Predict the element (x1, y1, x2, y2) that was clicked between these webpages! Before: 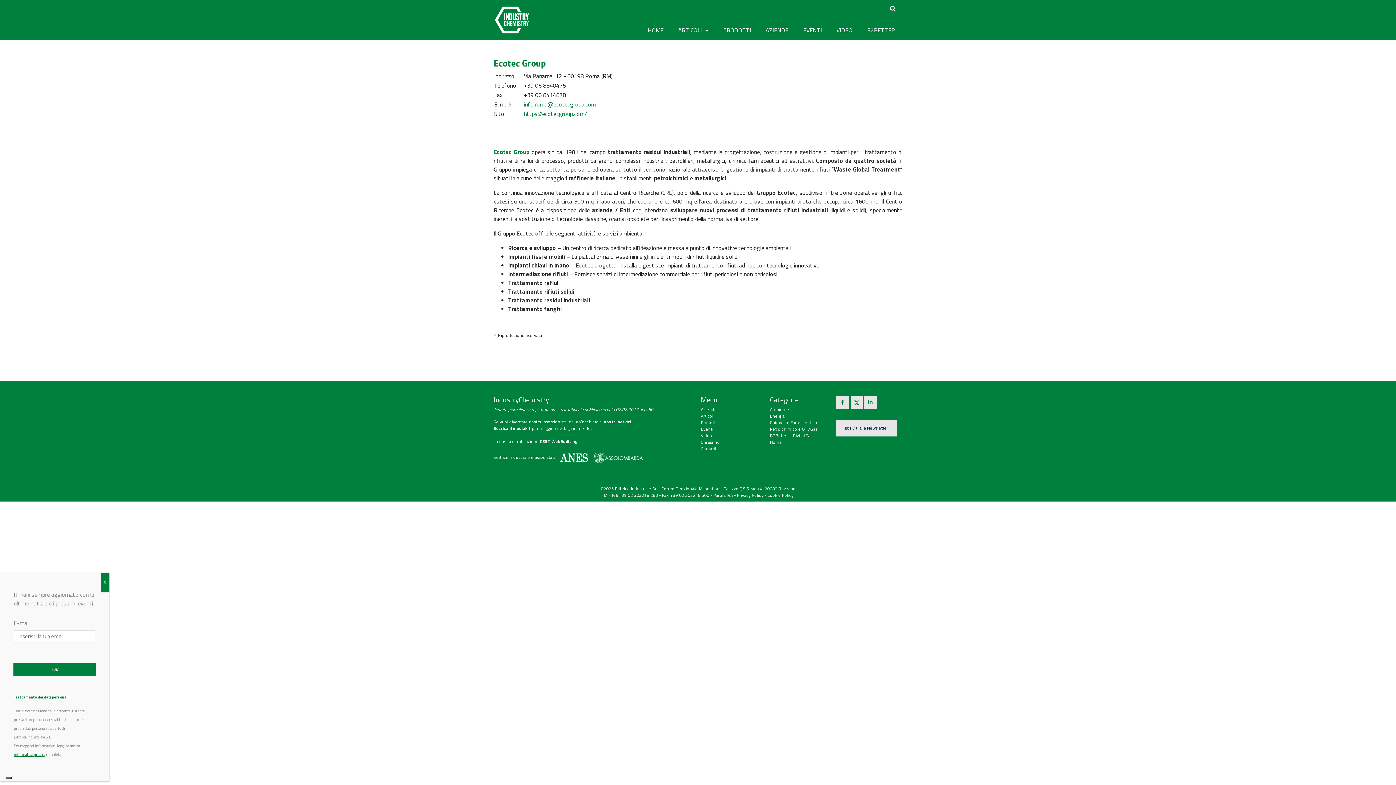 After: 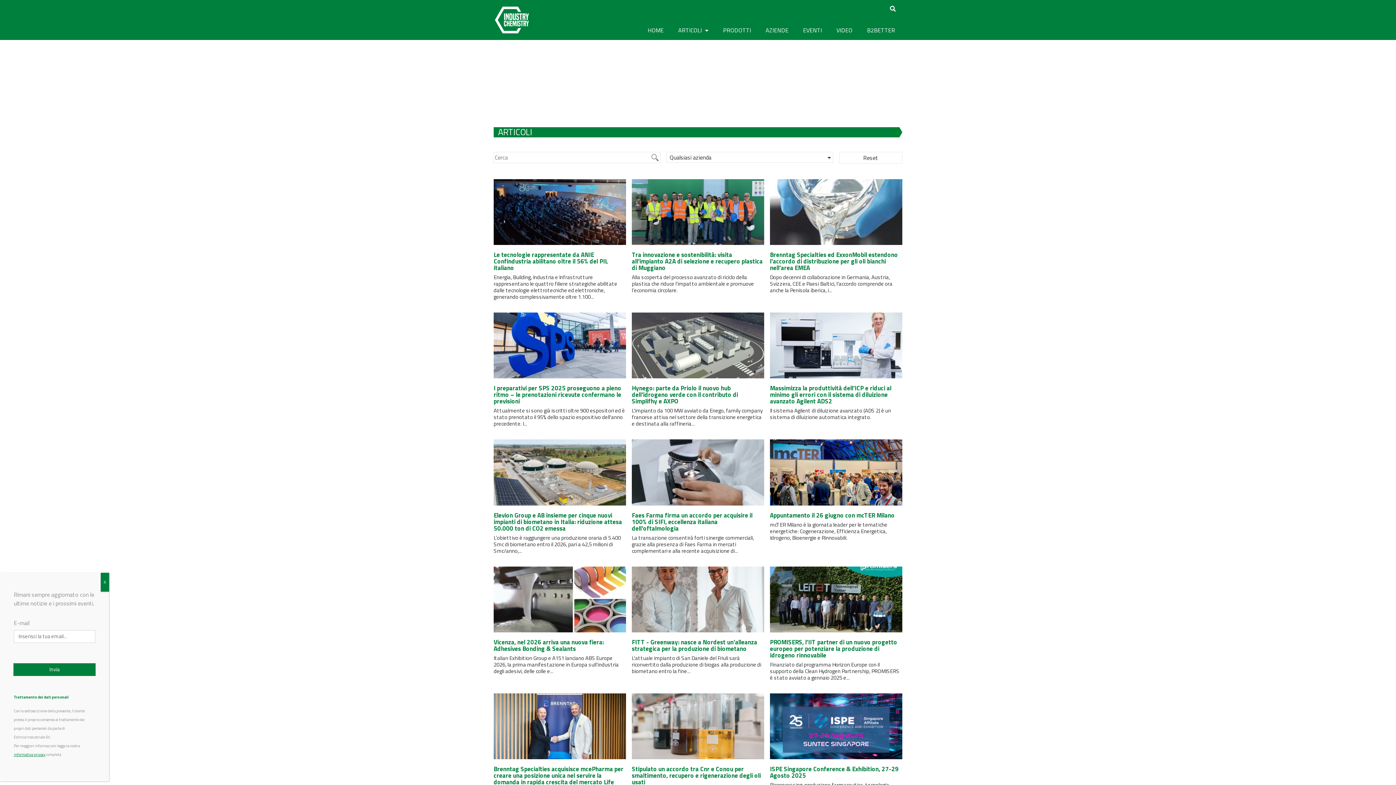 Action: bbox: (674, 22, 712, 39) label: ARTICOLI 